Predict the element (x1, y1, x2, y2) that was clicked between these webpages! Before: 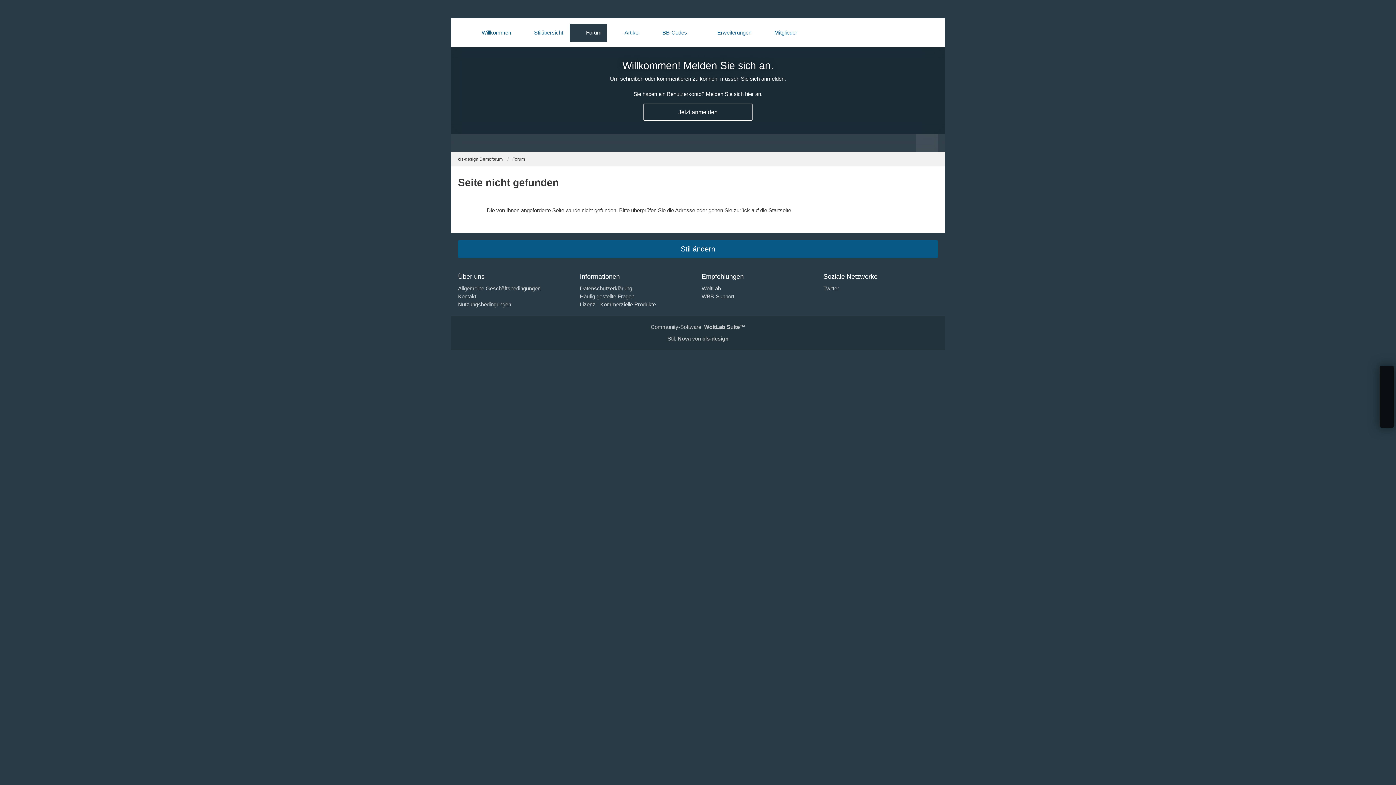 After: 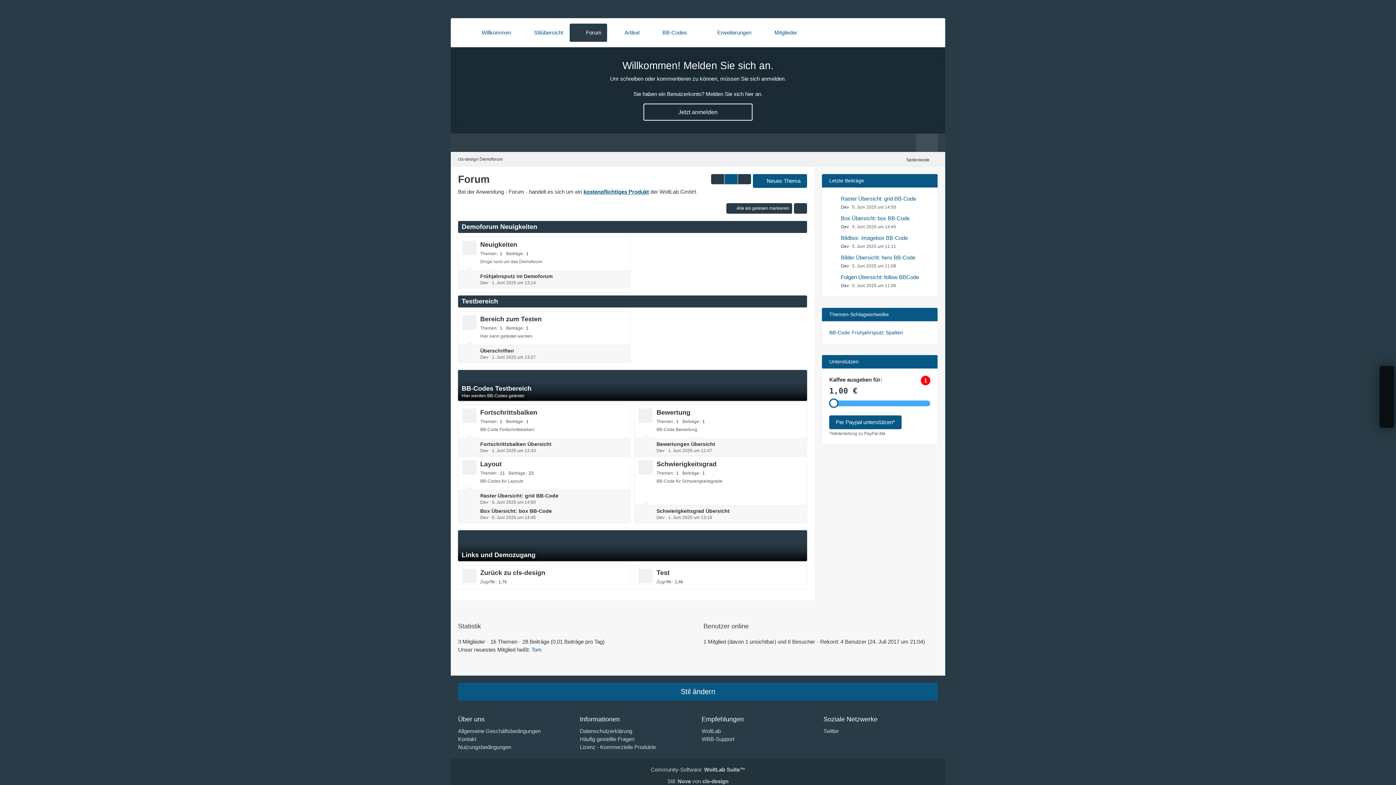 Action: label: Forum bbox: (569, 23, 607, 41)